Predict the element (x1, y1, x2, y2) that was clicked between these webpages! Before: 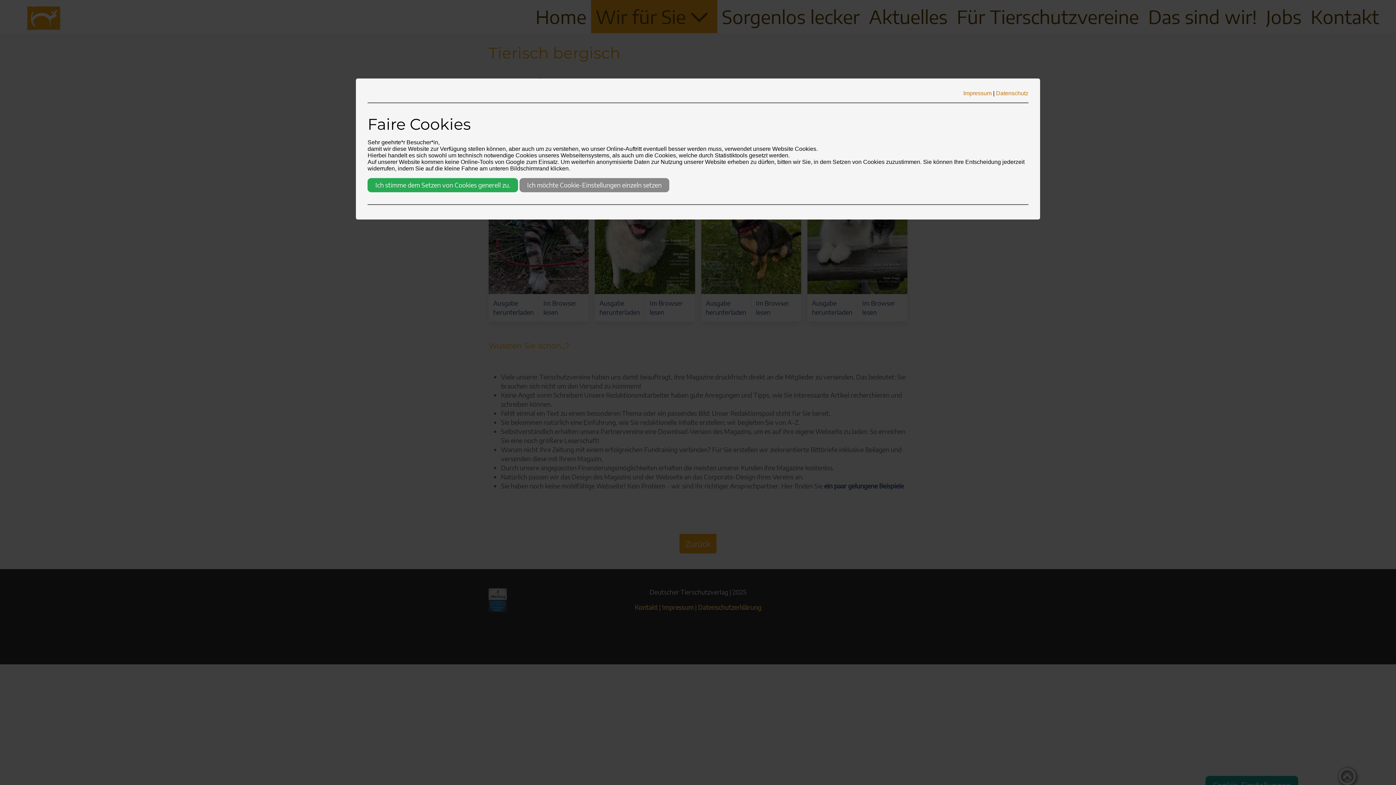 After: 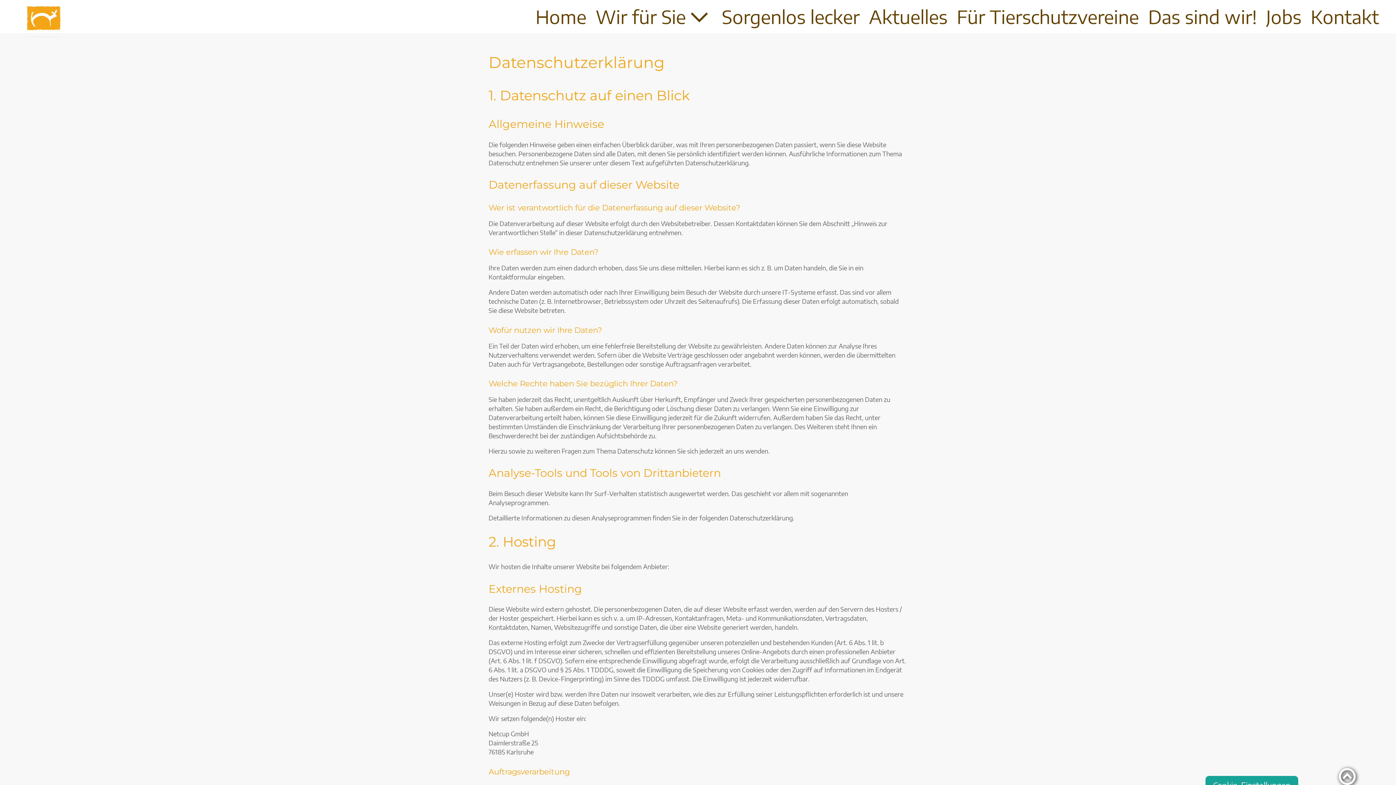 Action: bbox: (996, 90, 1028, 96) label: Datenschutz